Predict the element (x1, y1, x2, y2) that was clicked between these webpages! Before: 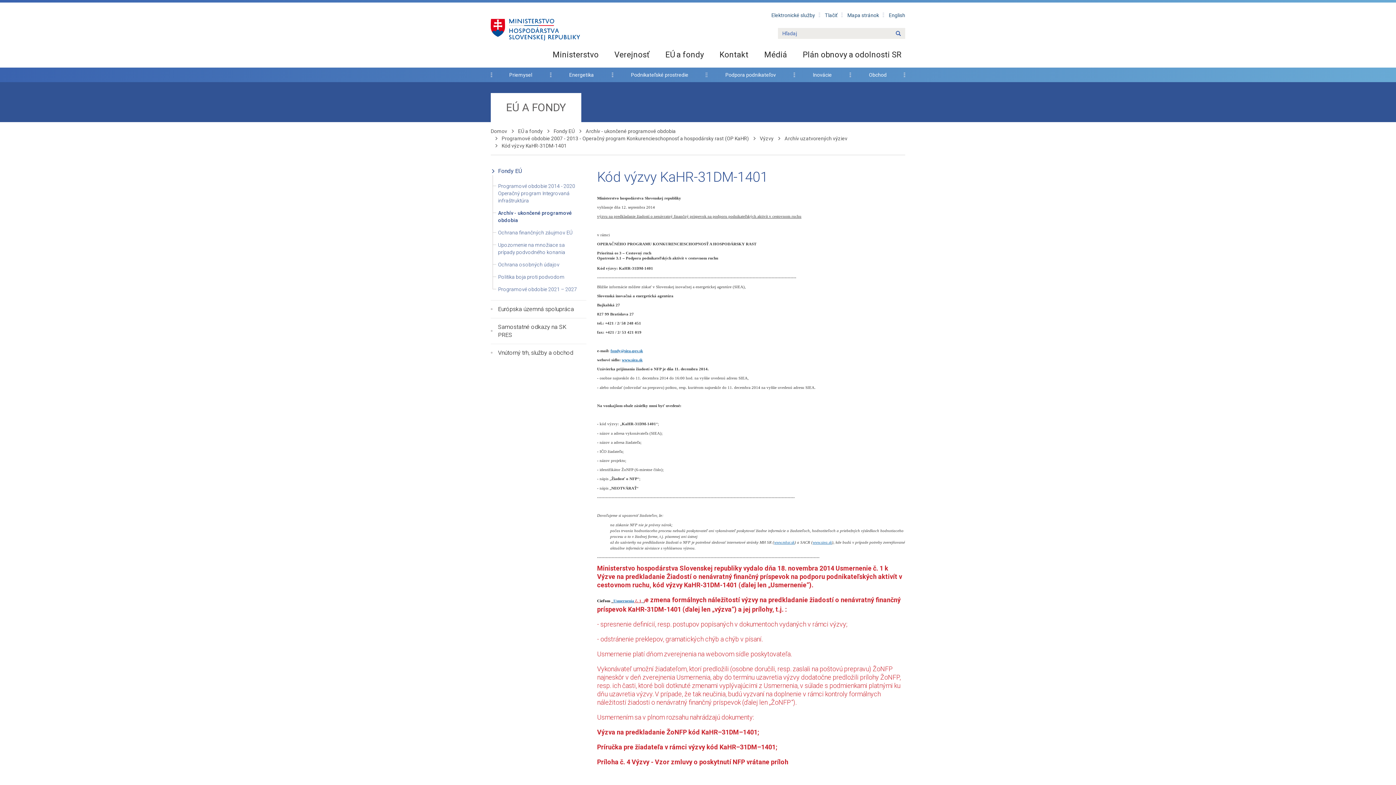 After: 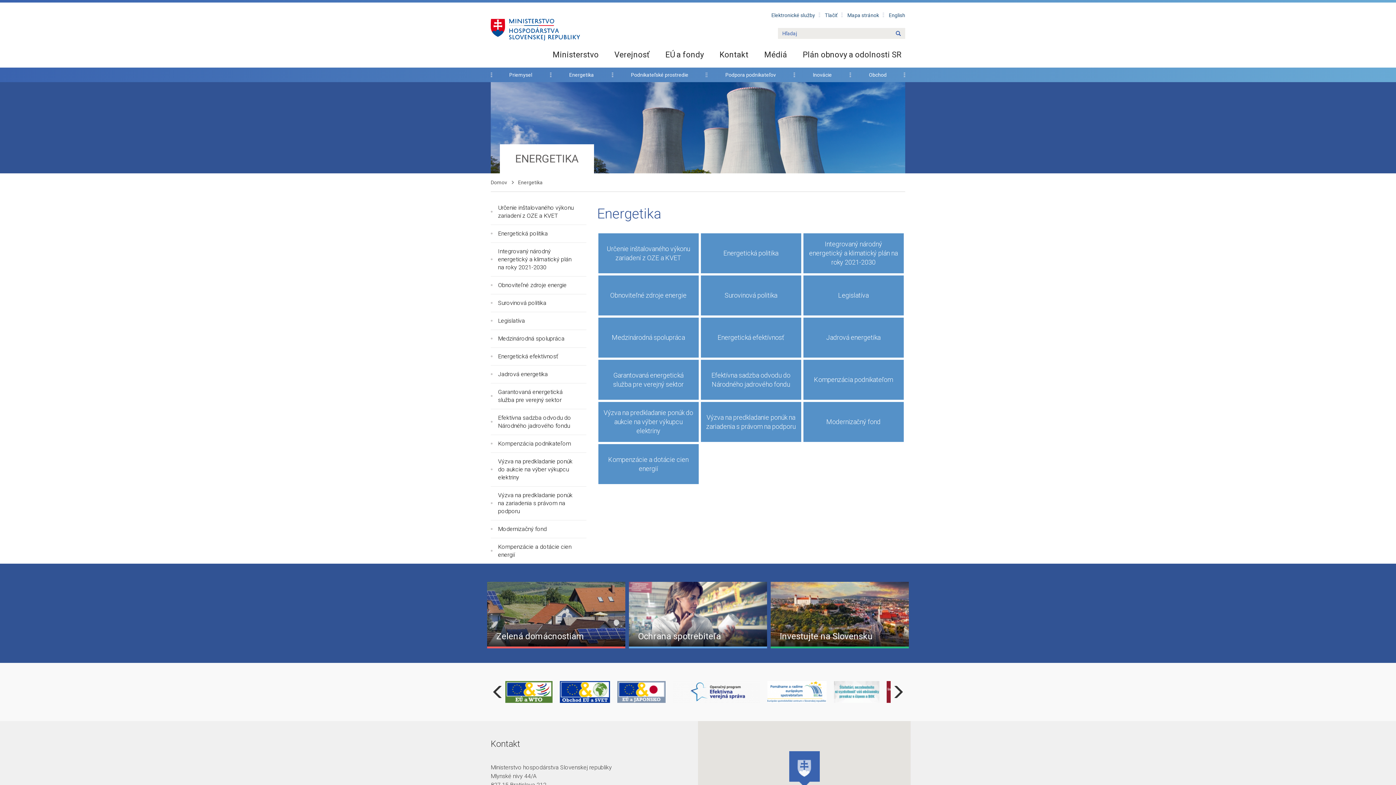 Action: bbox: (550, 67, 612, 82) label: Energetika